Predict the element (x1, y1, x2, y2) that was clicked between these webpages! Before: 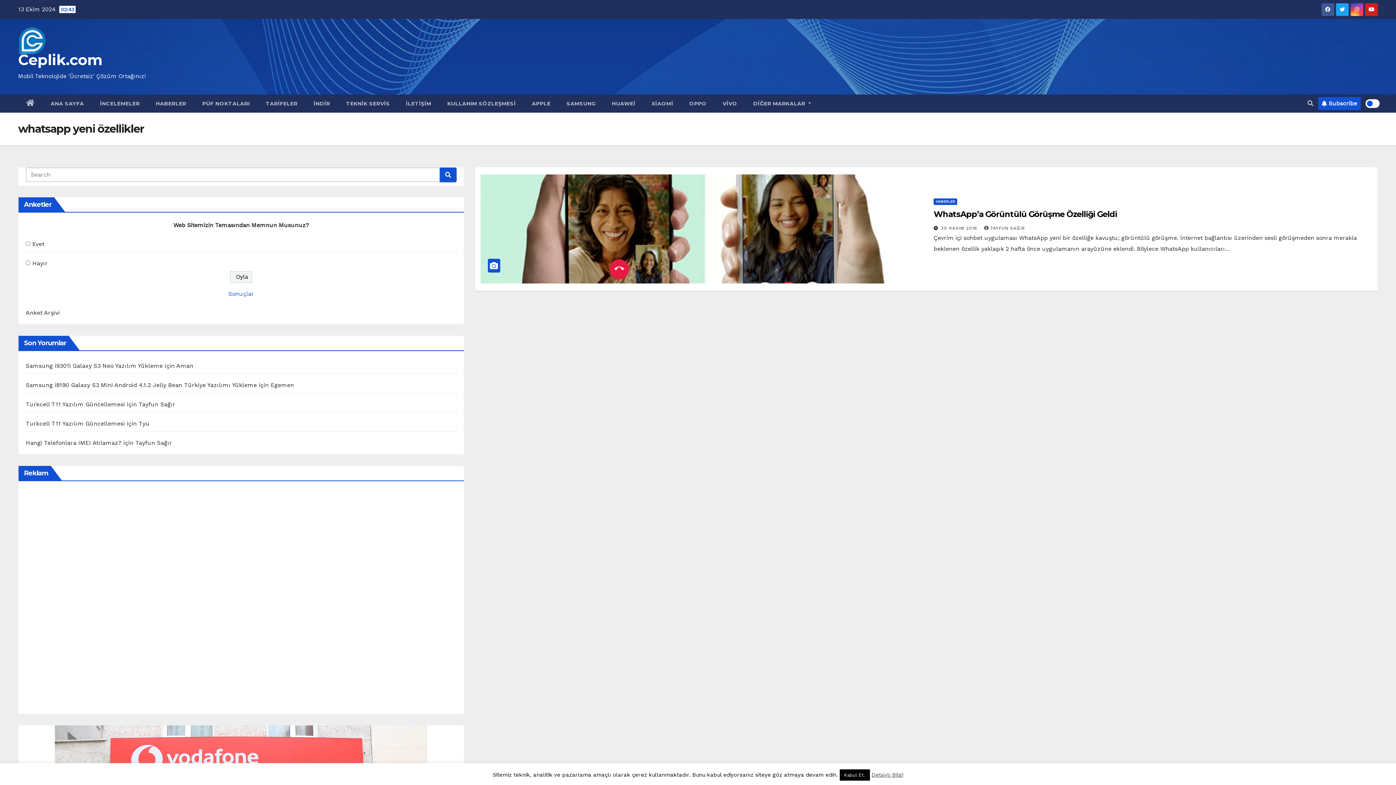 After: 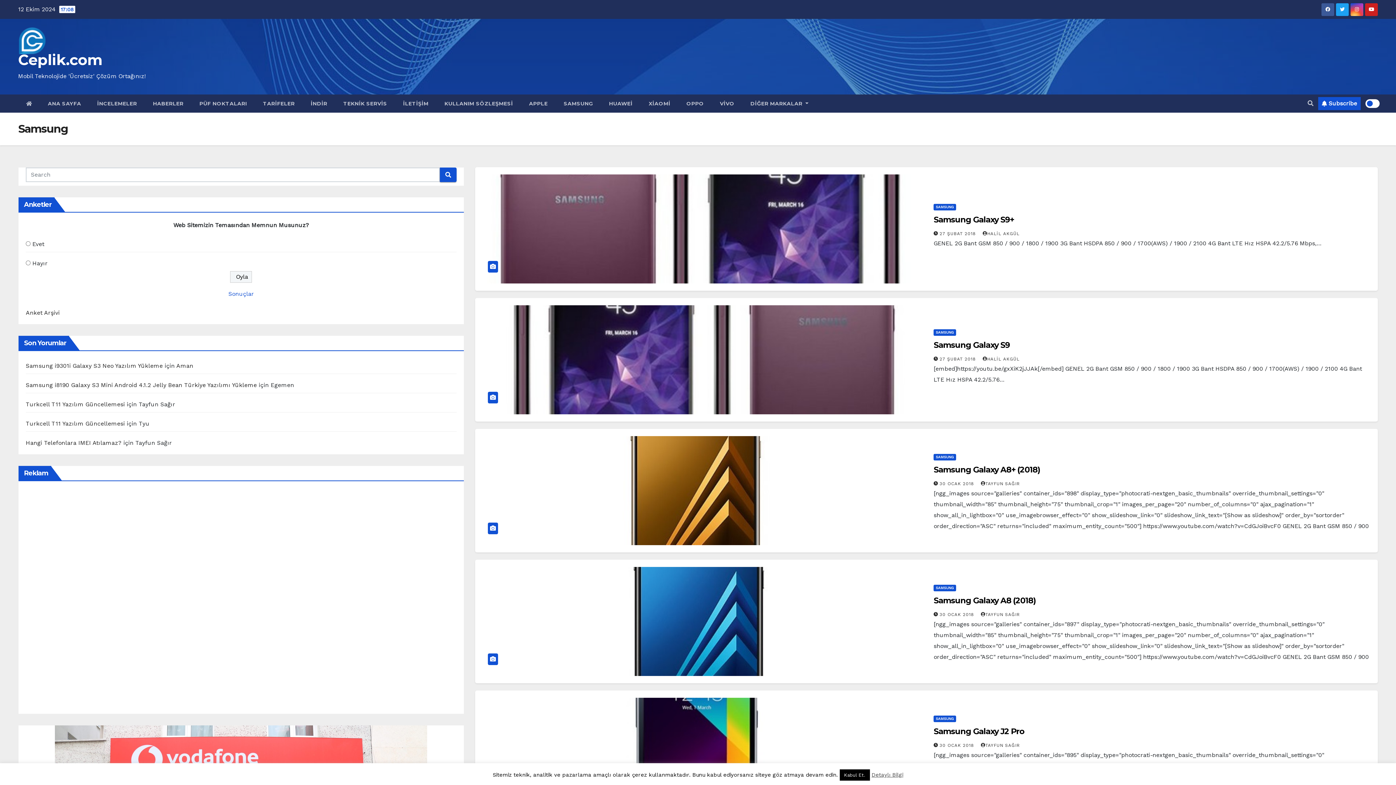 Action: bbox: (558, 94, 604, 112) label: SAMSUNG